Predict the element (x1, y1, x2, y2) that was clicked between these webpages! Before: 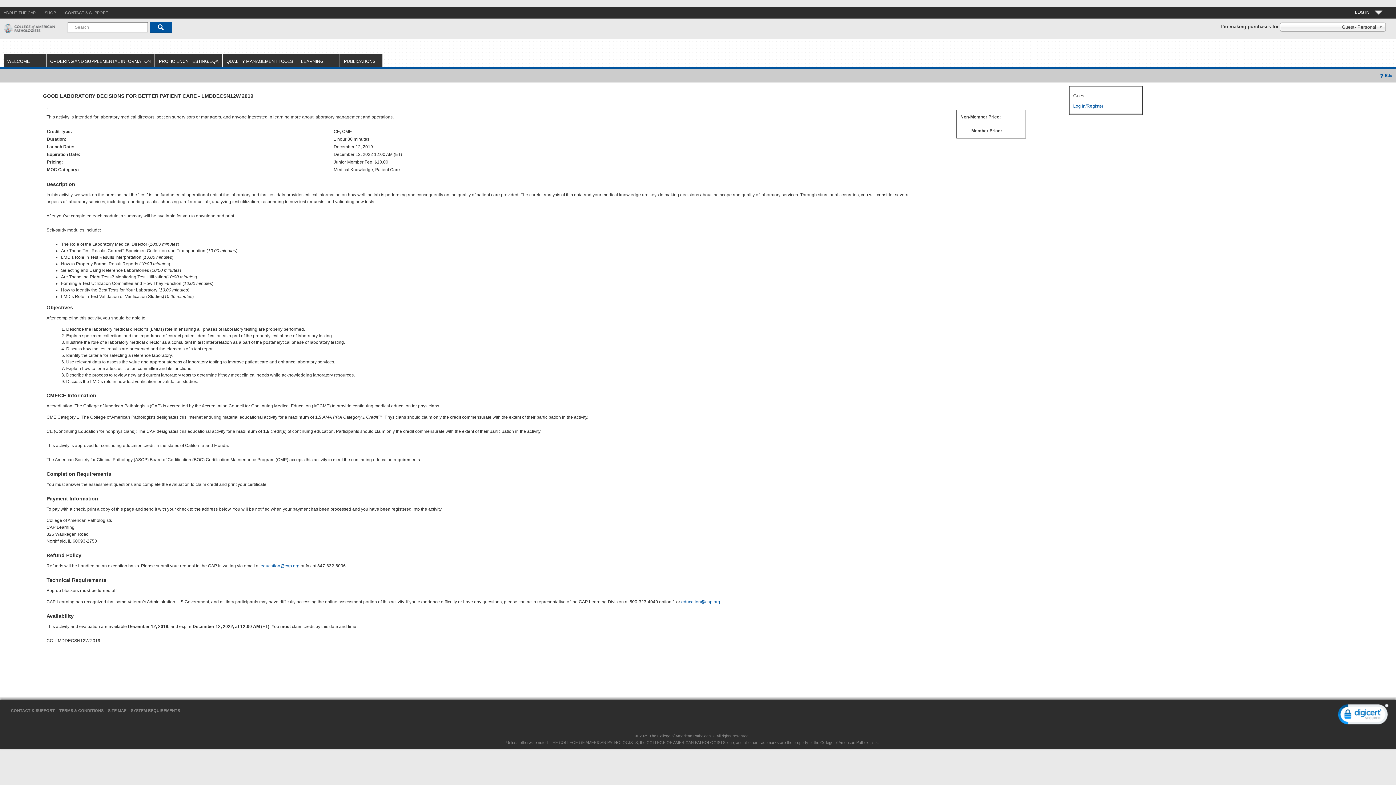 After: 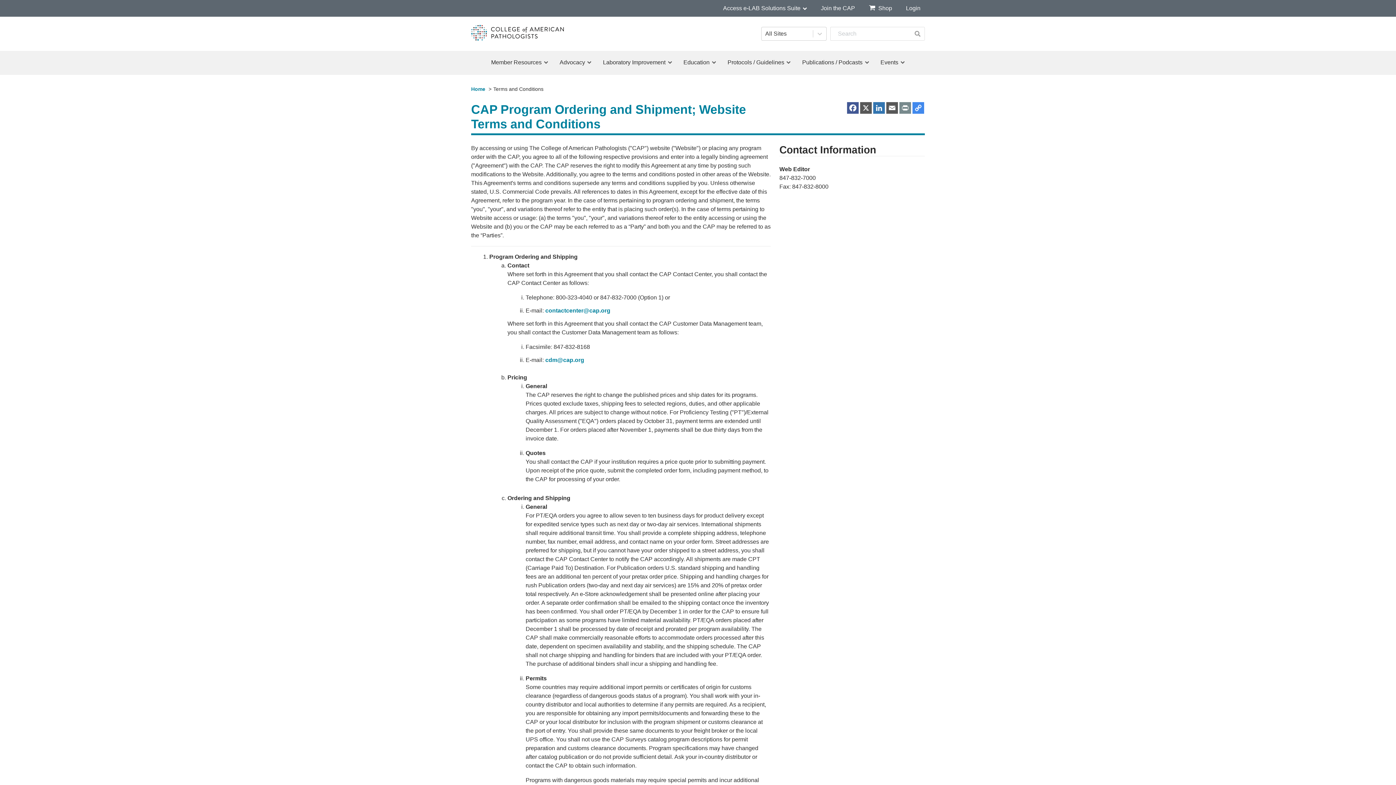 Action: label: TERMS & CONDITIONS bbox: (59, 708, 103, 713)